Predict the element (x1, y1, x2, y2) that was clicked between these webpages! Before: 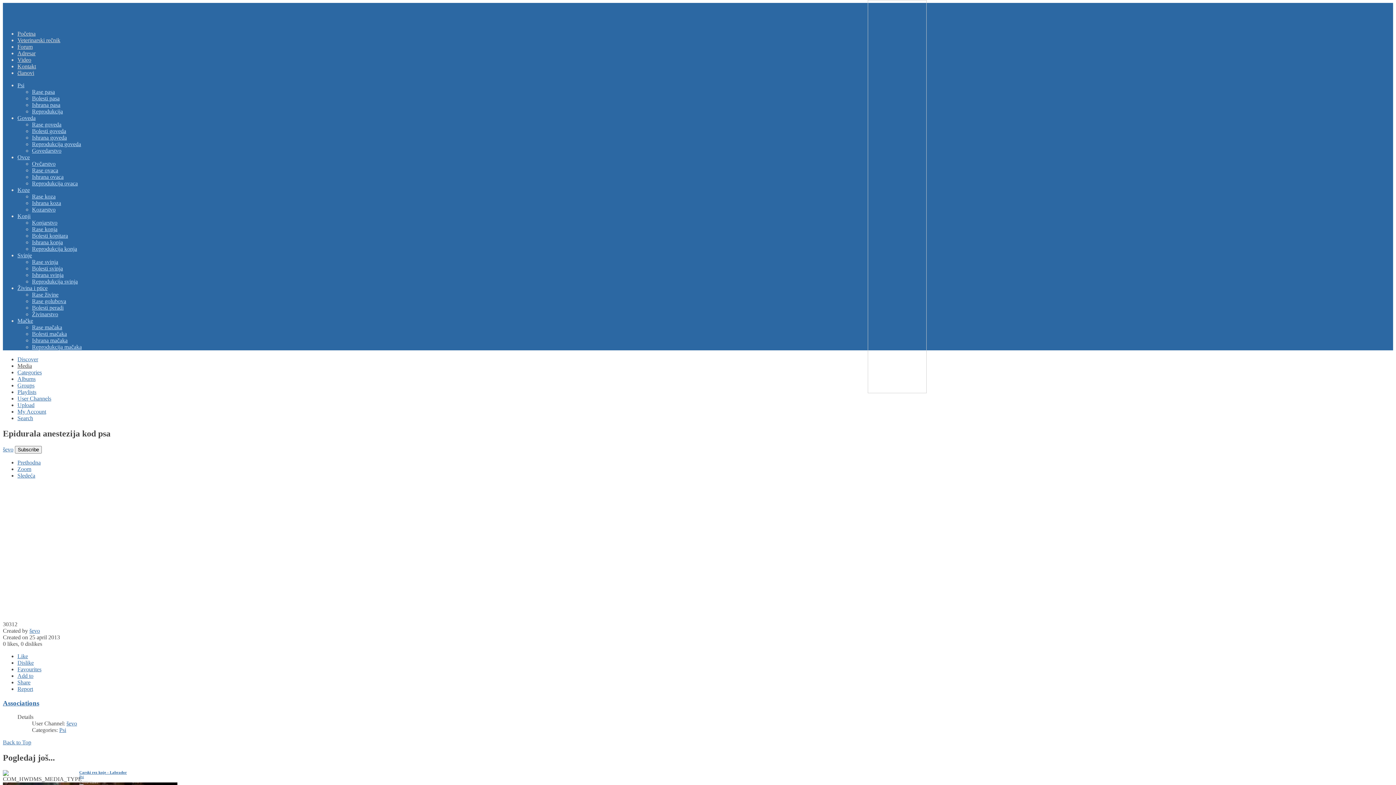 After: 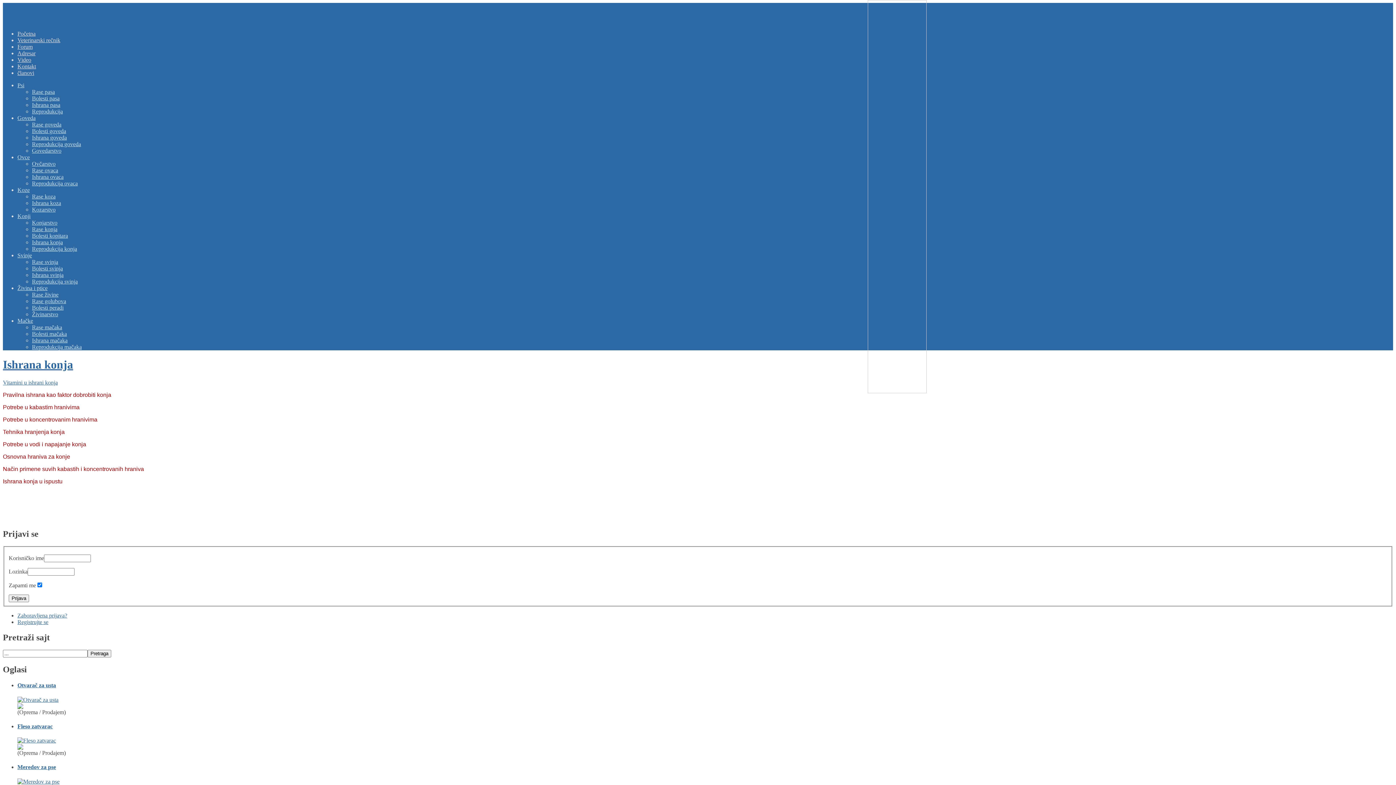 Action: bbox: (32, 239, 62, 245) label: Ishrana konja